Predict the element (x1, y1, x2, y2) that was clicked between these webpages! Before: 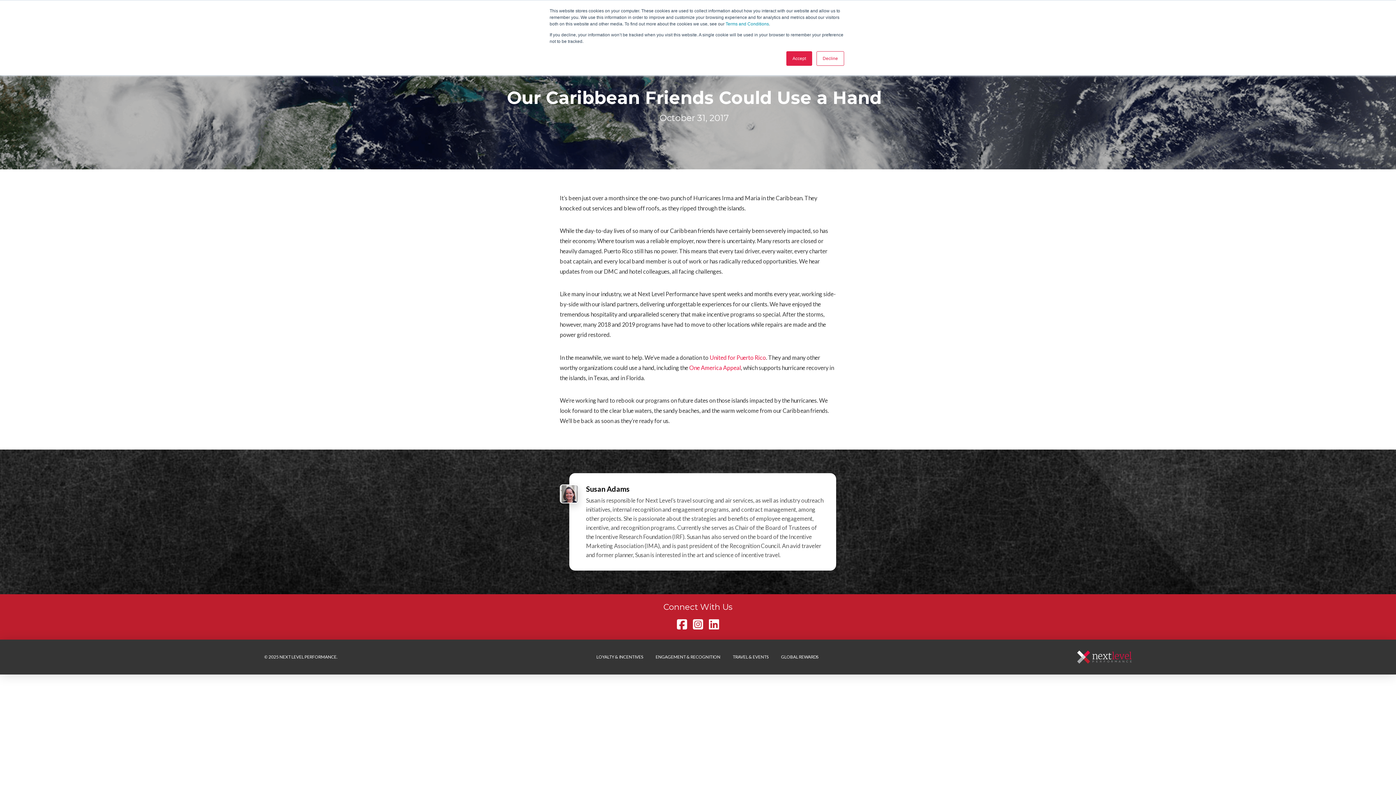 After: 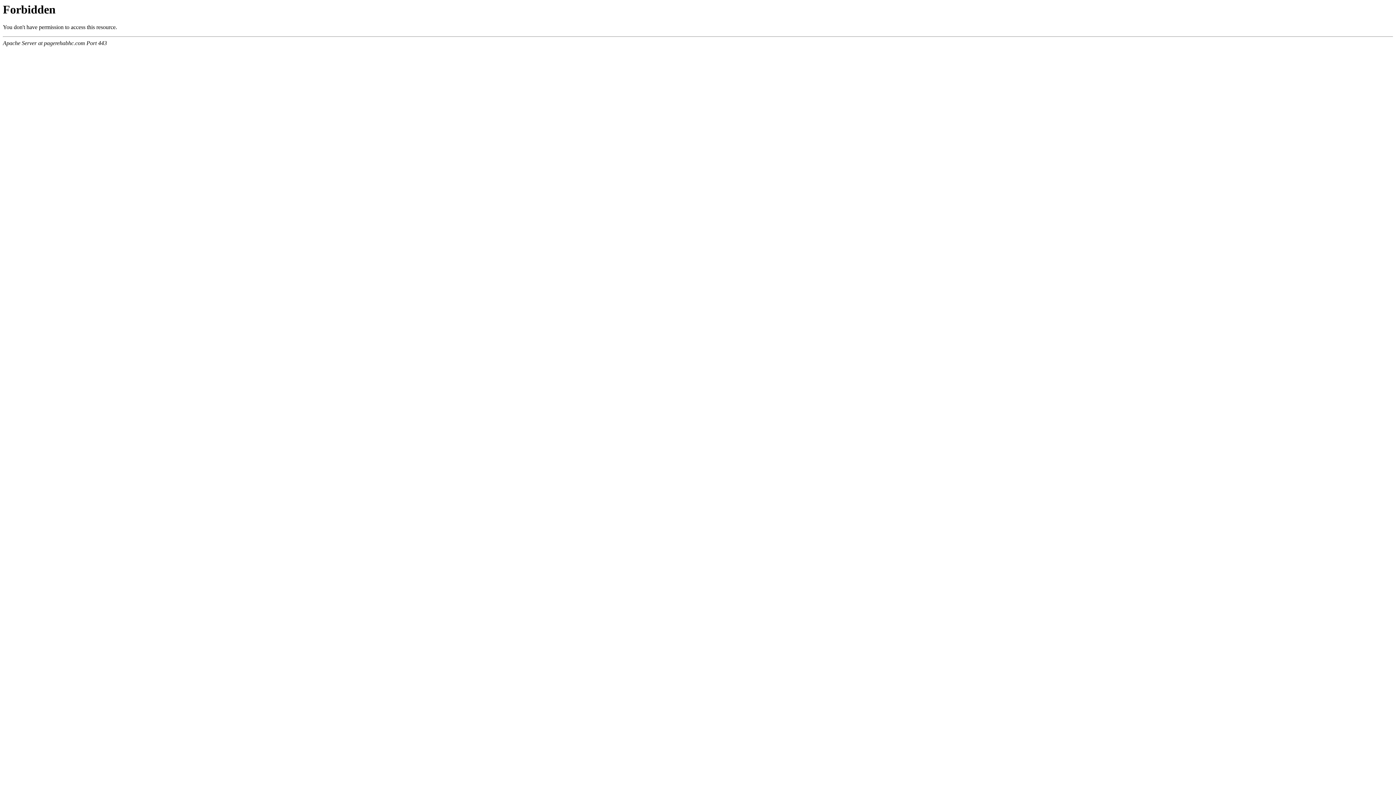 Action: label: One America Appeal bbox: (689, 364, 741, 371)